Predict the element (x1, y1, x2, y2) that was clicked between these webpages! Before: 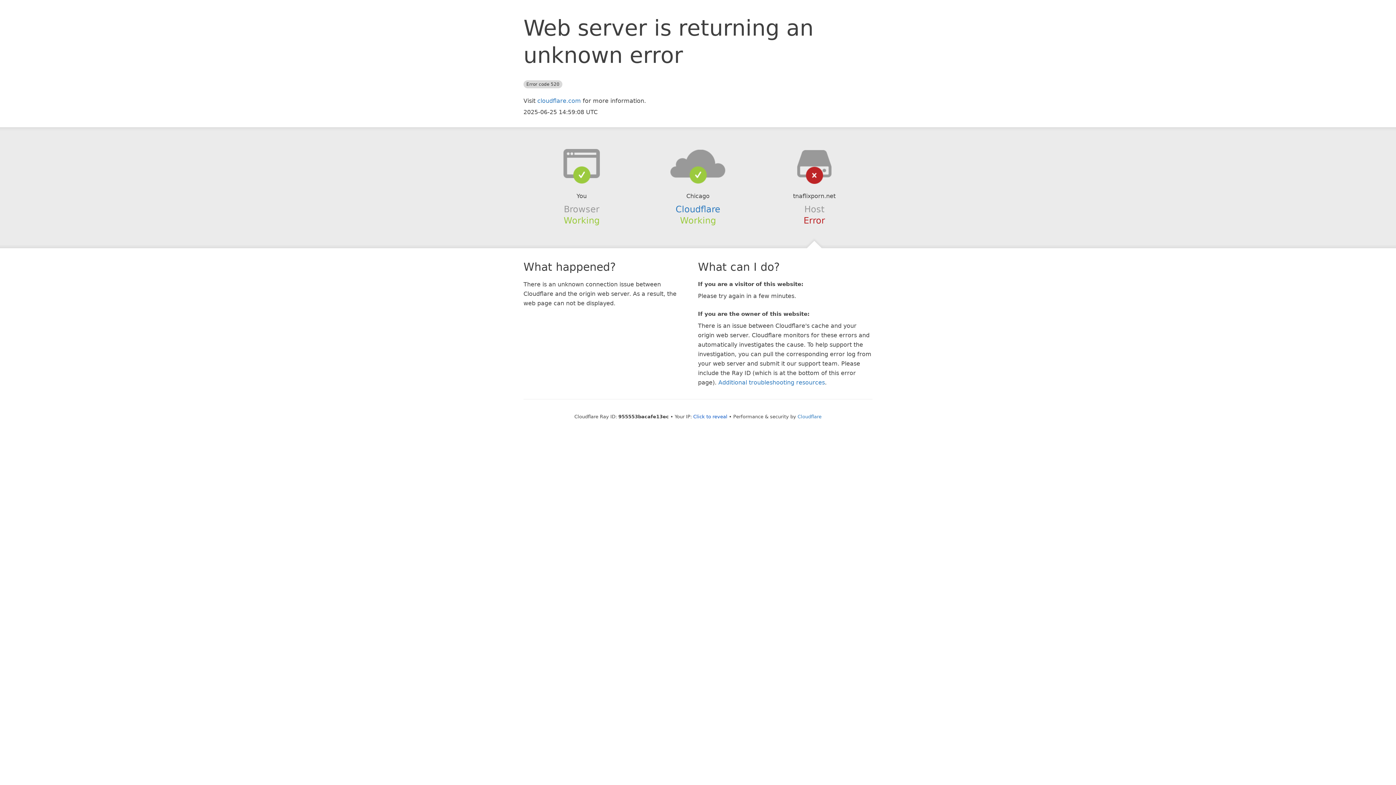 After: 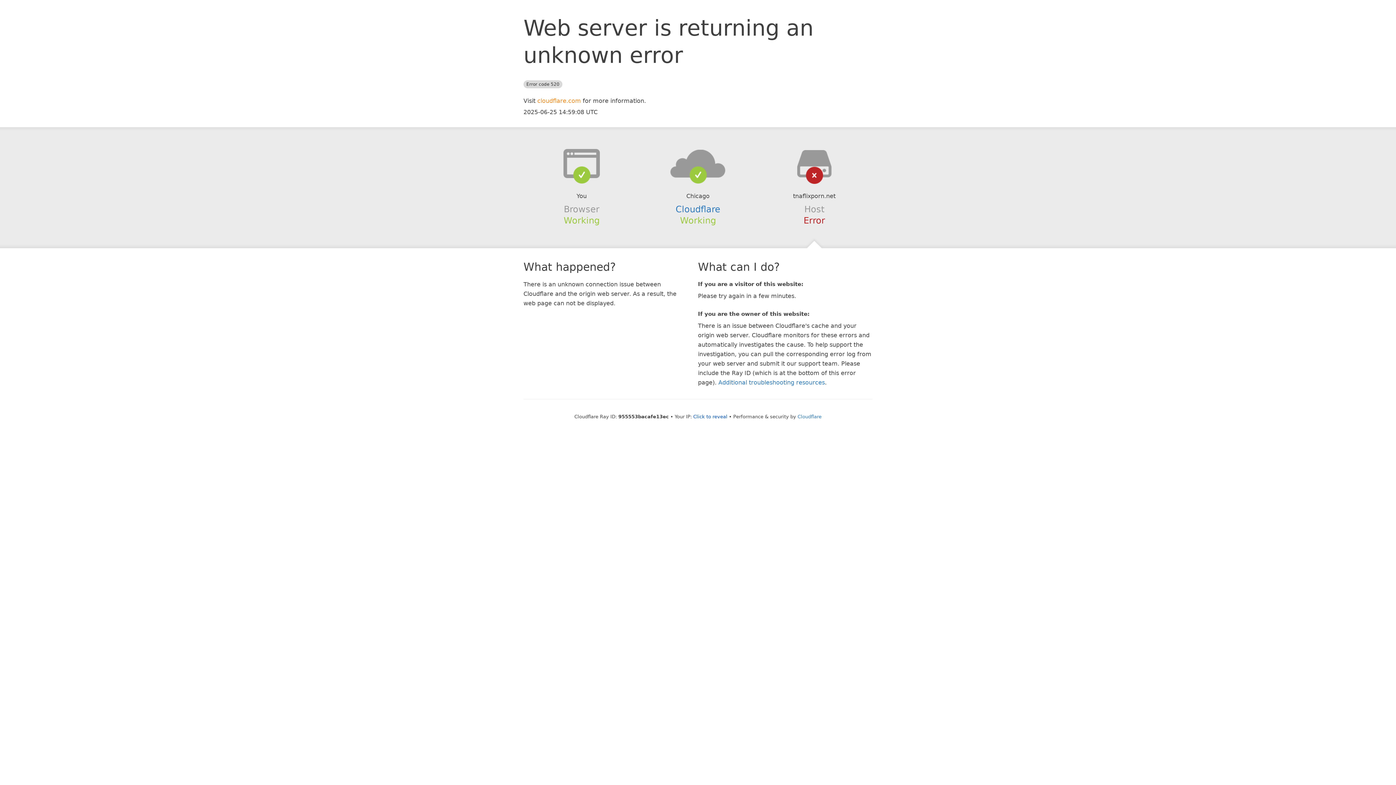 Action: label: cloudflare.com bbox: (537, 97, 581, 104)